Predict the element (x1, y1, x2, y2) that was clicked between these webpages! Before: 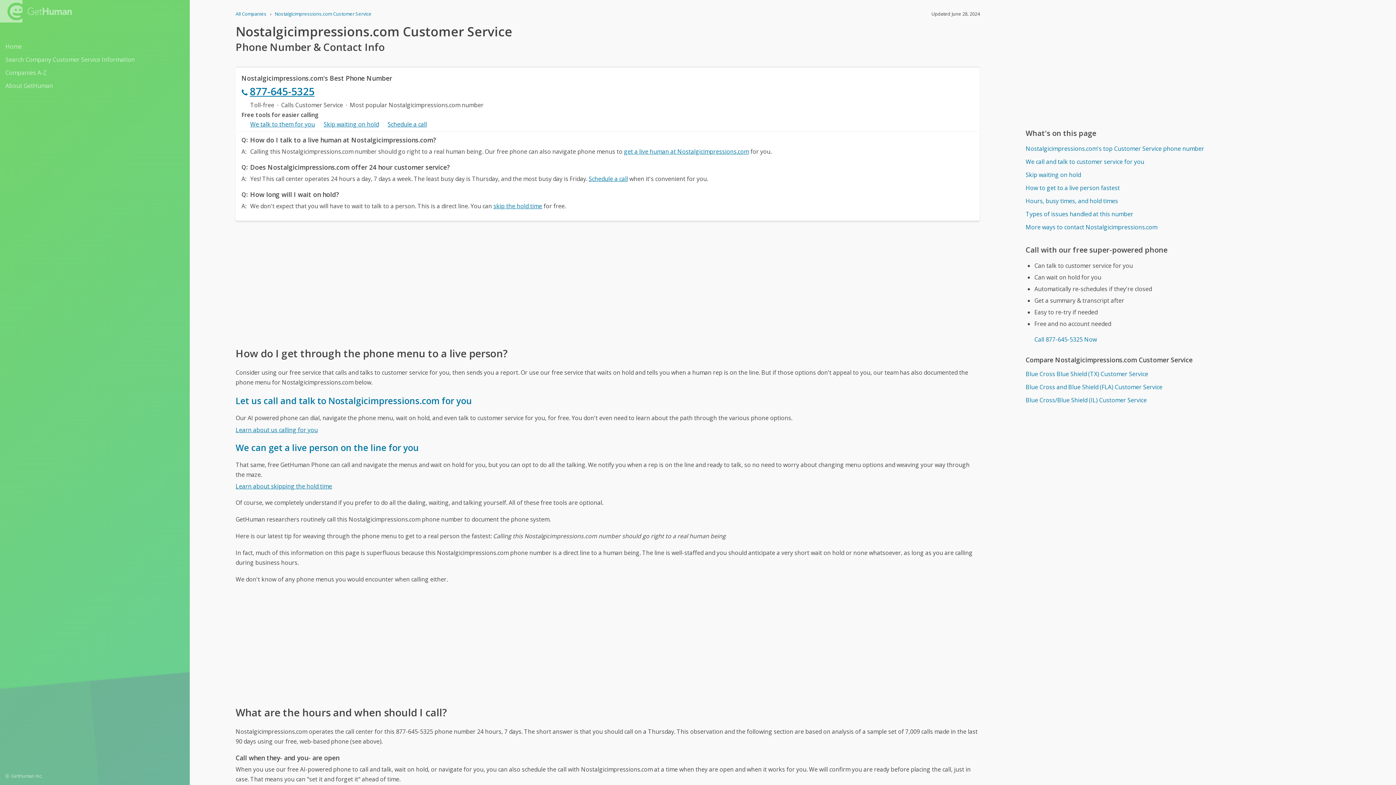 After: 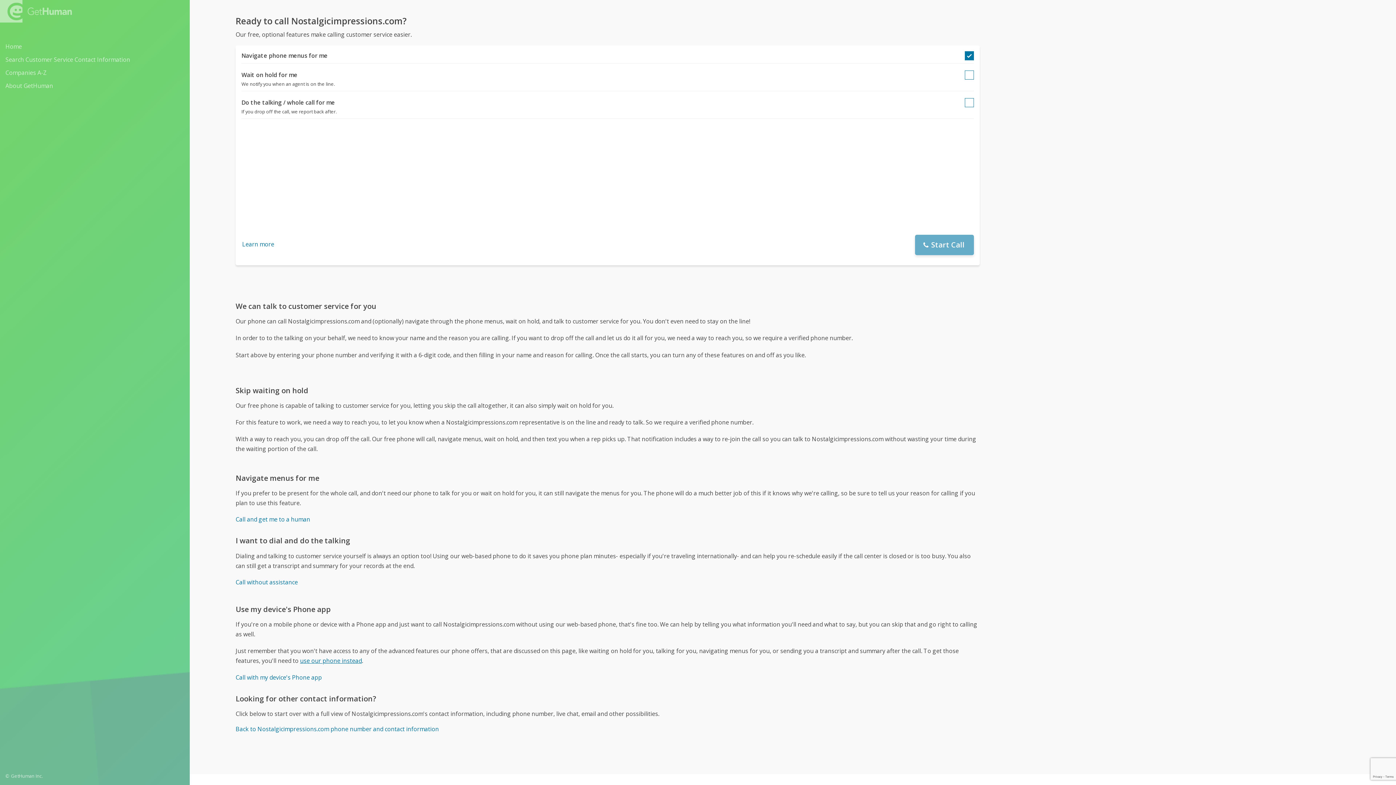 Action: label: 877-645-5325 bbox: (241, 82, 974, 100)